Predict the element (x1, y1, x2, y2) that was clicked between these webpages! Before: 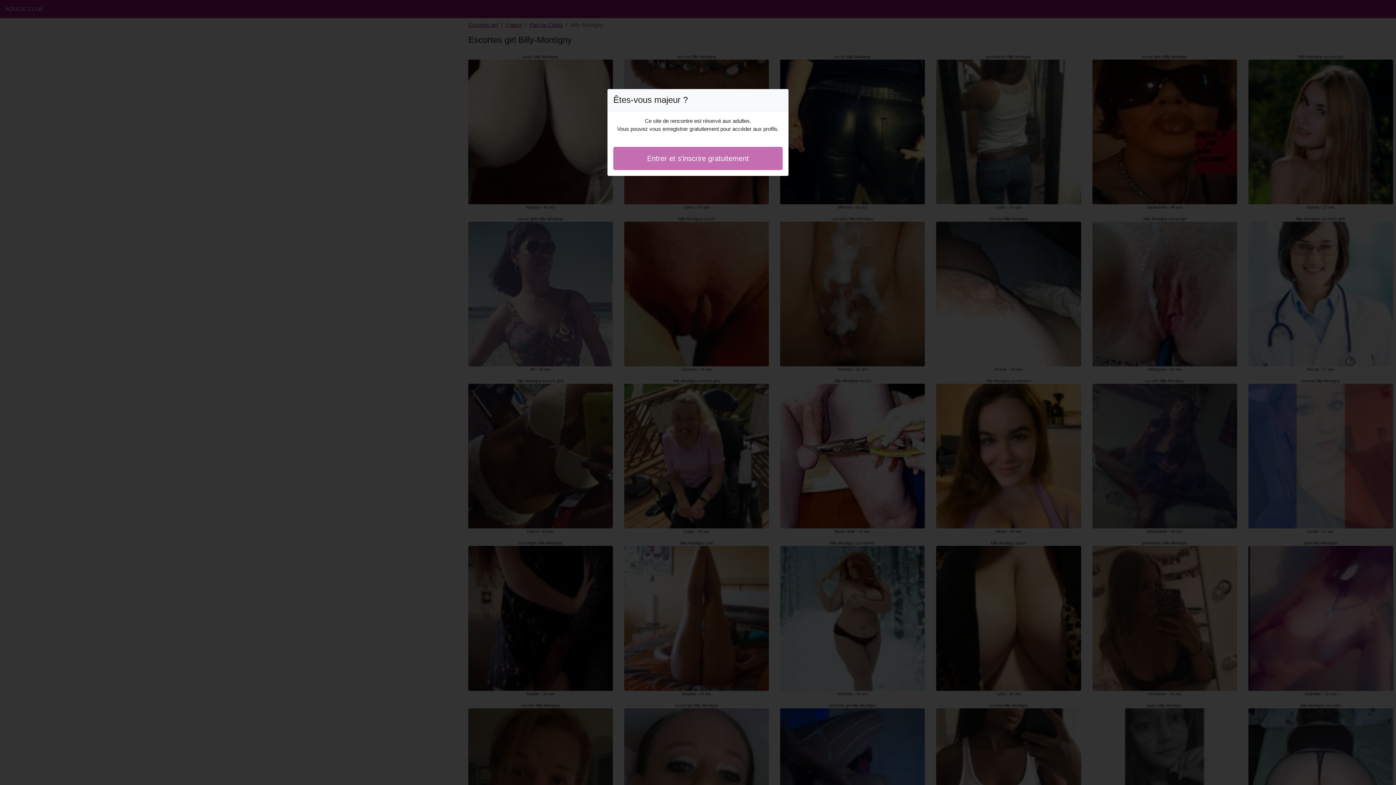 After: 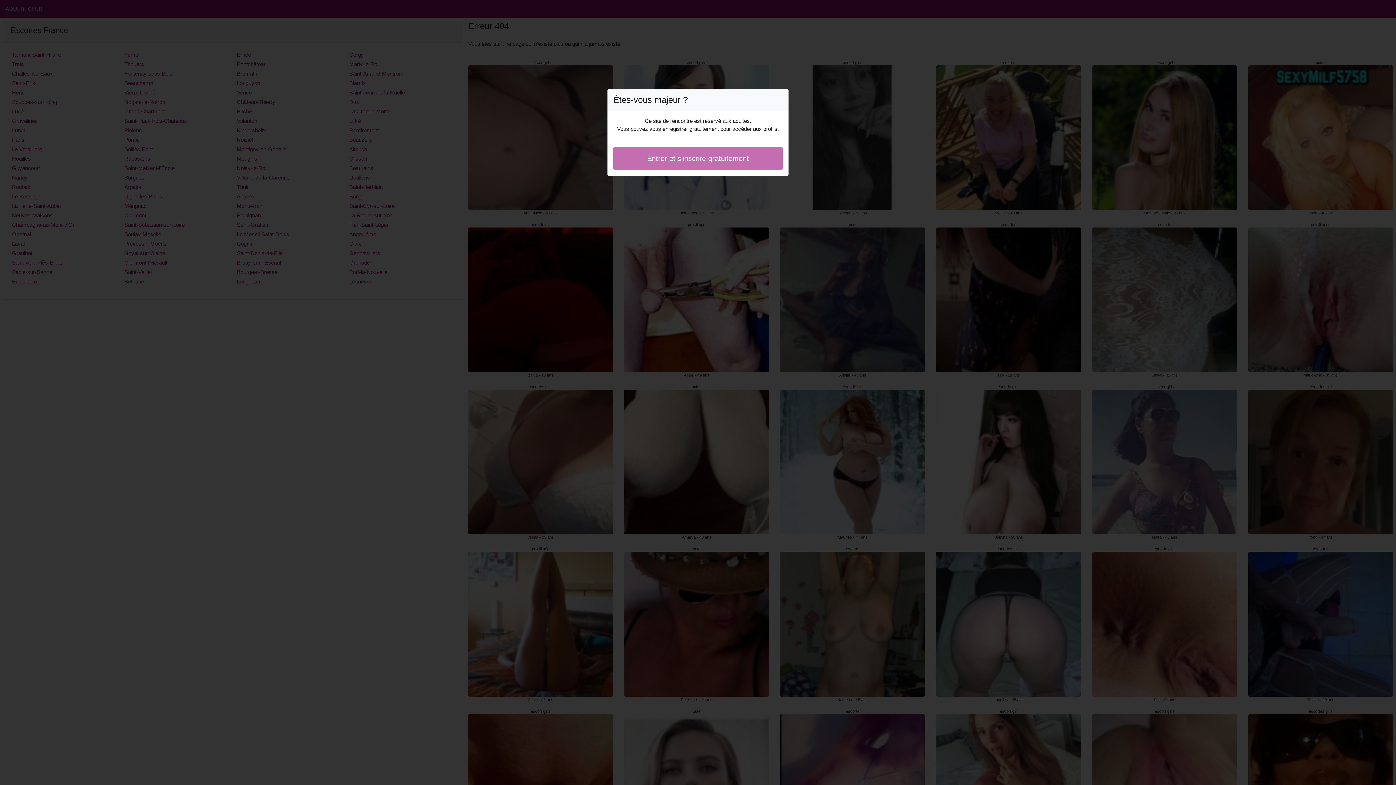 Action: label: Entrer et s'inscrire gratuitement bbox: (613, 146, 782, 170)